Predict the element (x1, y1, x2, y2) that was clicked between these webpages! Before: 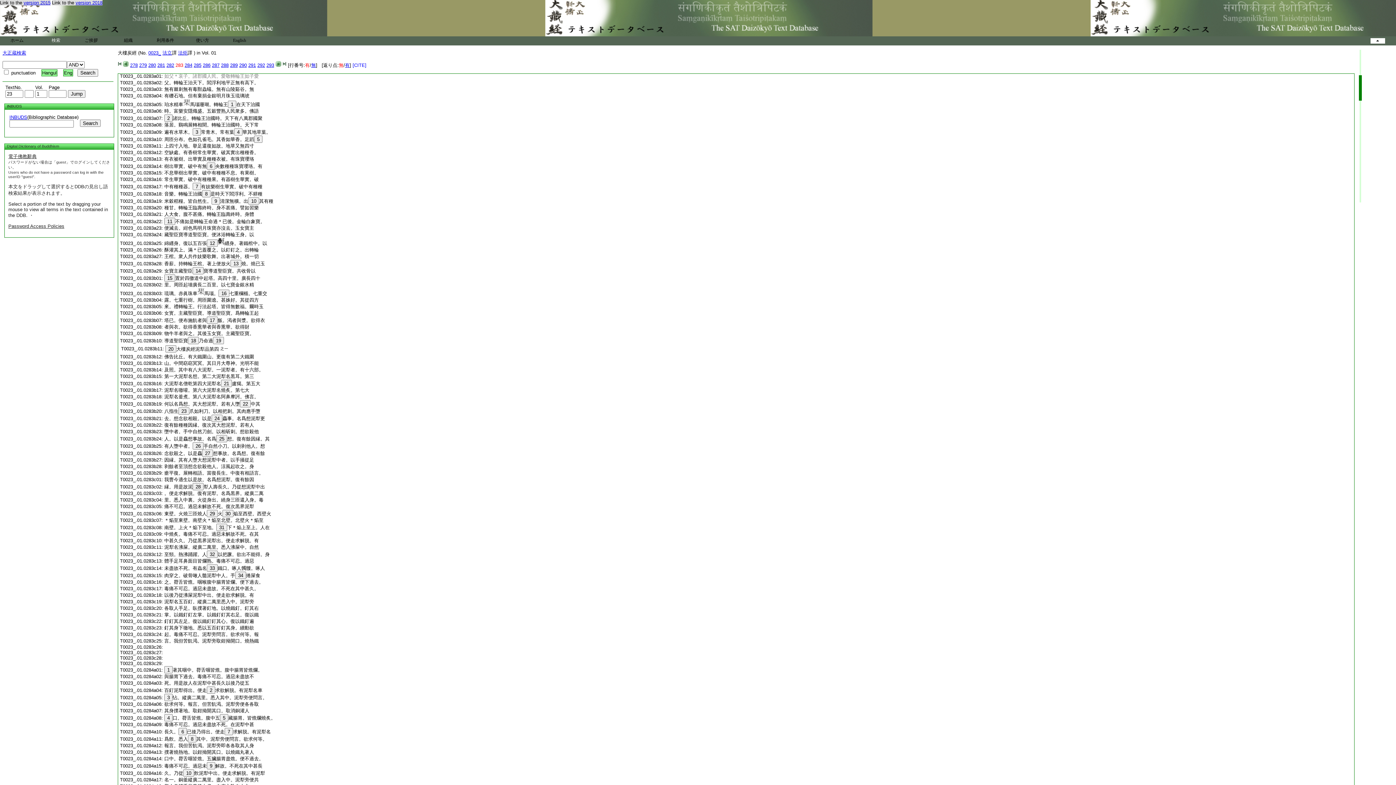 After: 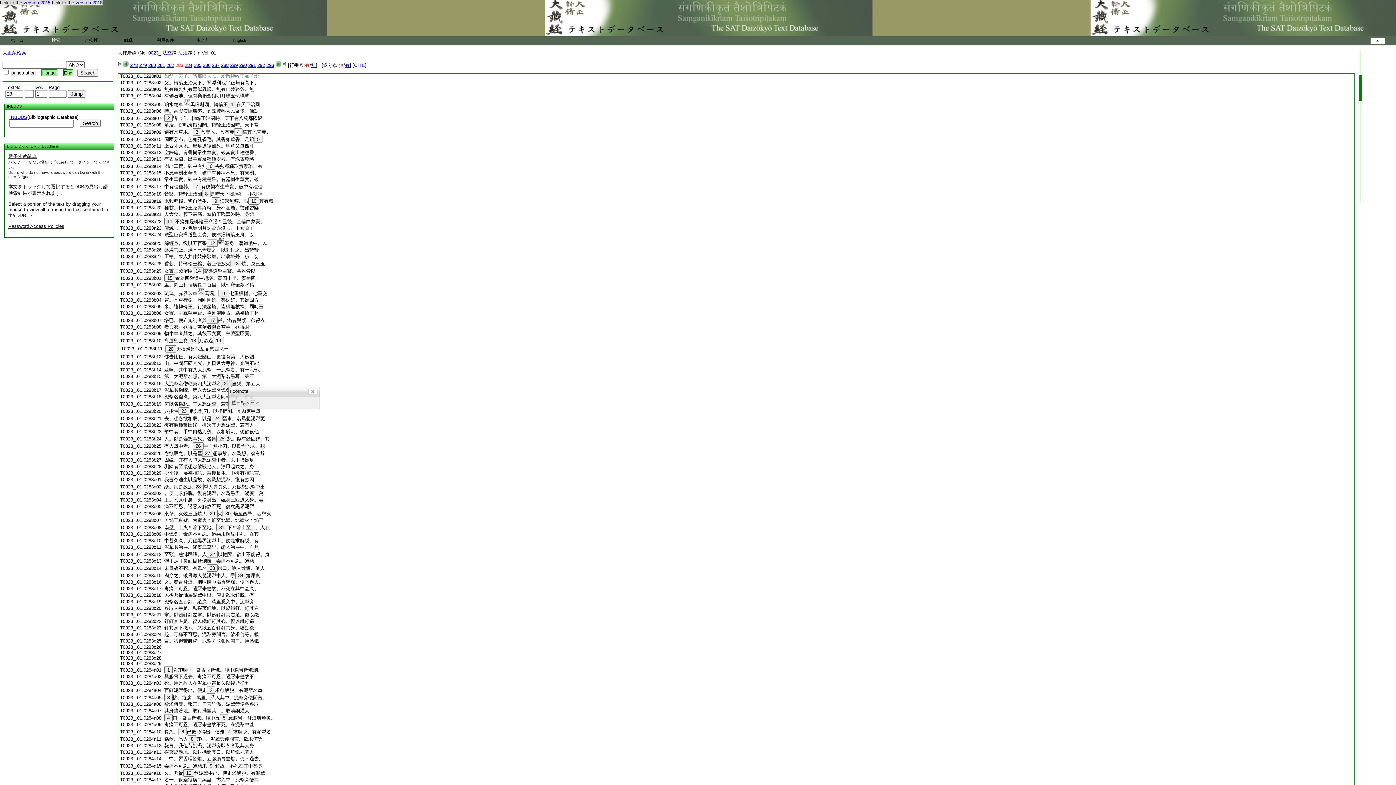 Action: bbox: (221, 380, 232, 387) label: 21